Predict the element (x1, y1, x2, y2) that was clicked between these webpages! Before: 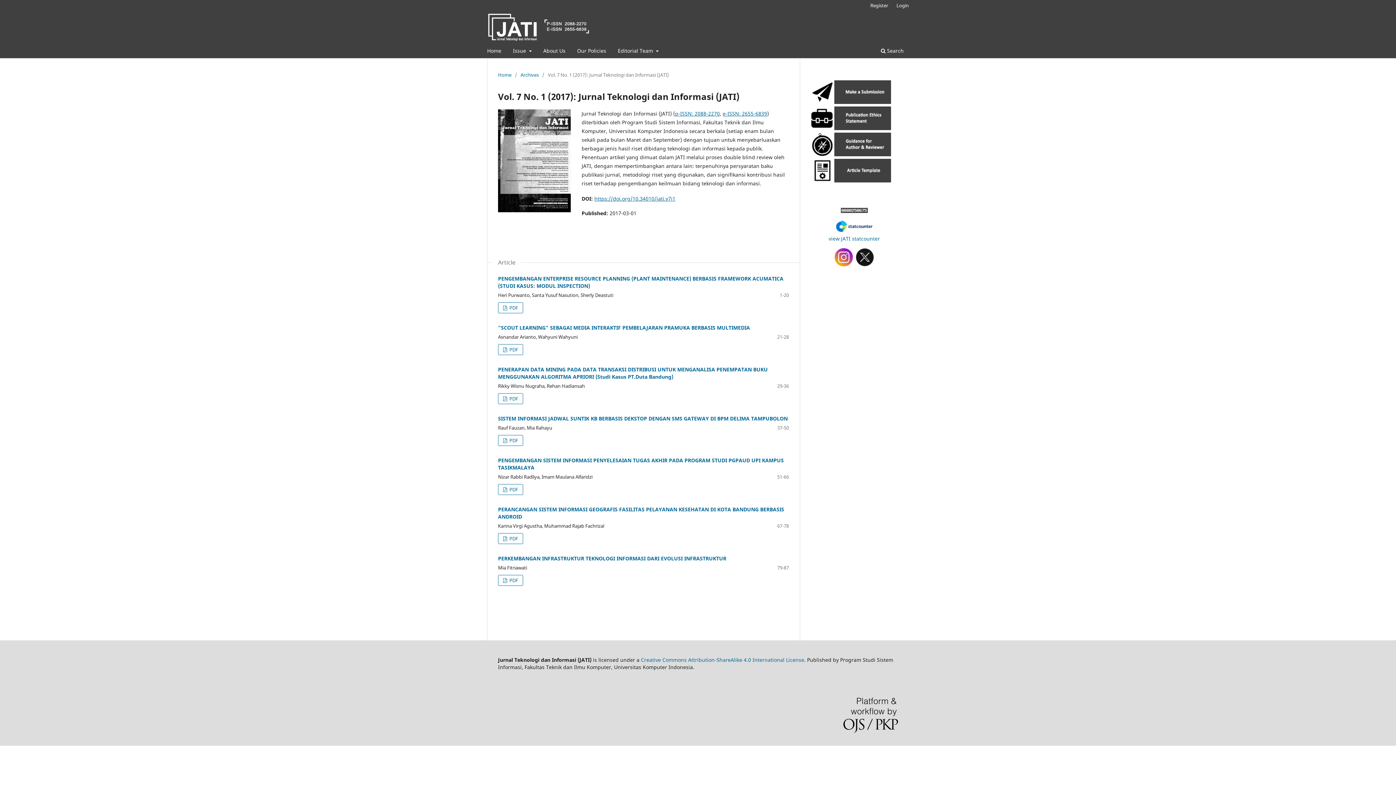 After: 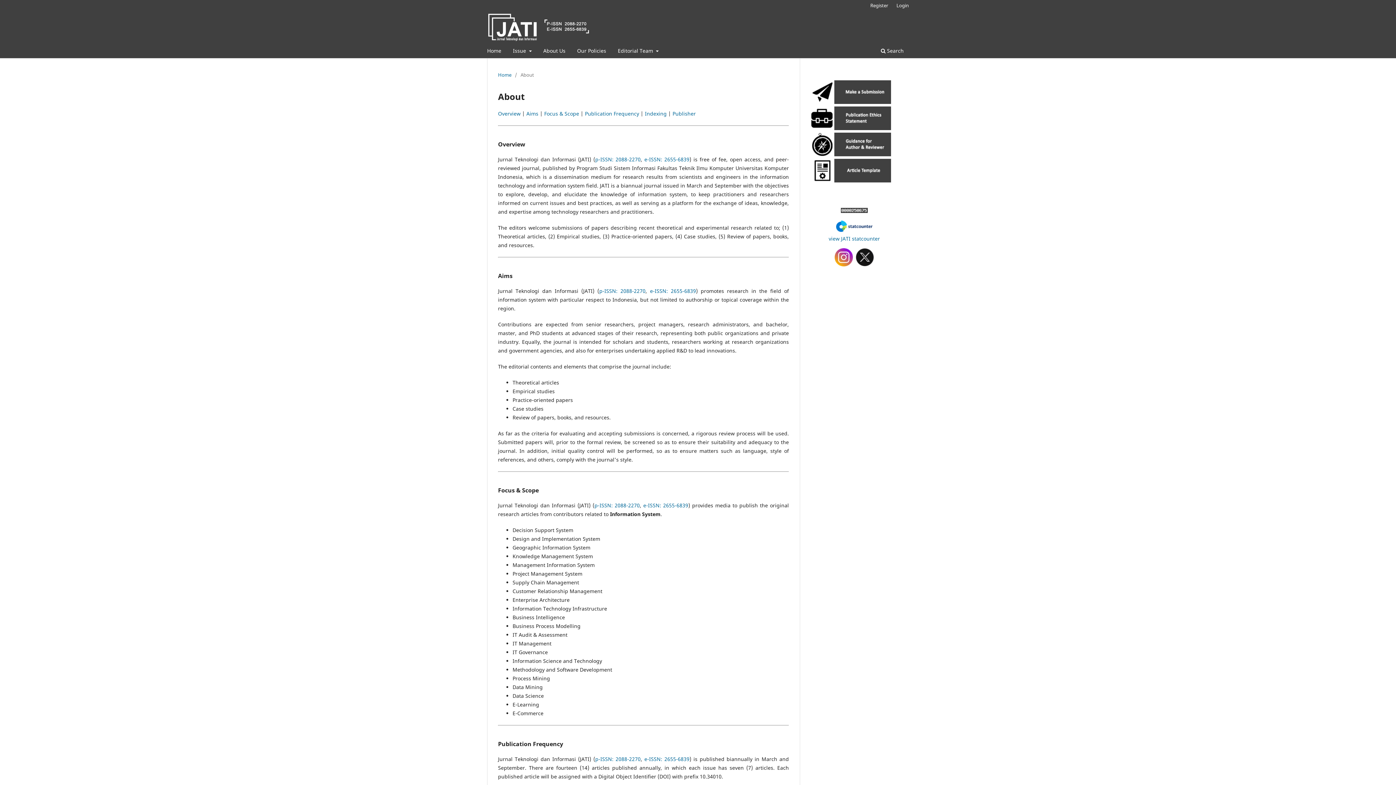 Action: bbox: (540, 45, 568, 58) label: About Us